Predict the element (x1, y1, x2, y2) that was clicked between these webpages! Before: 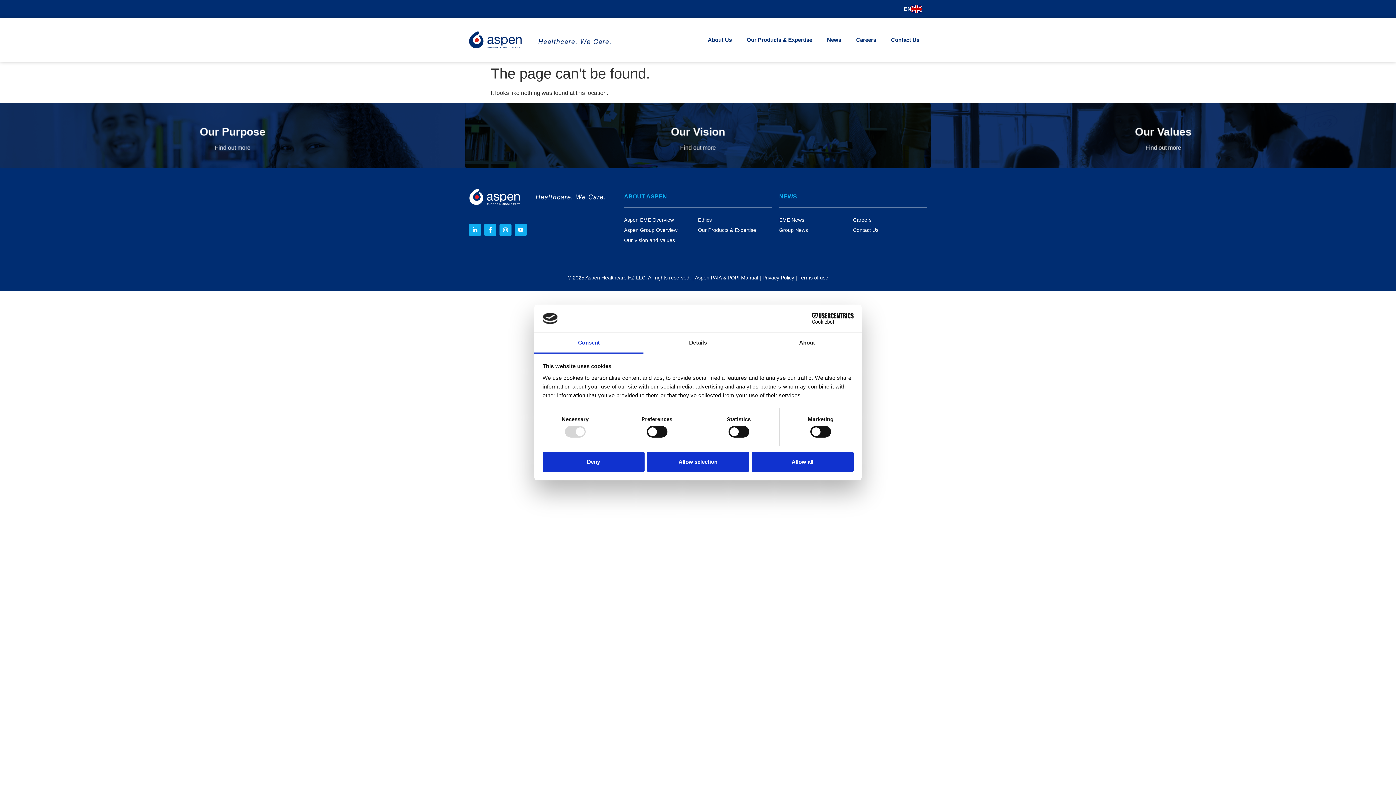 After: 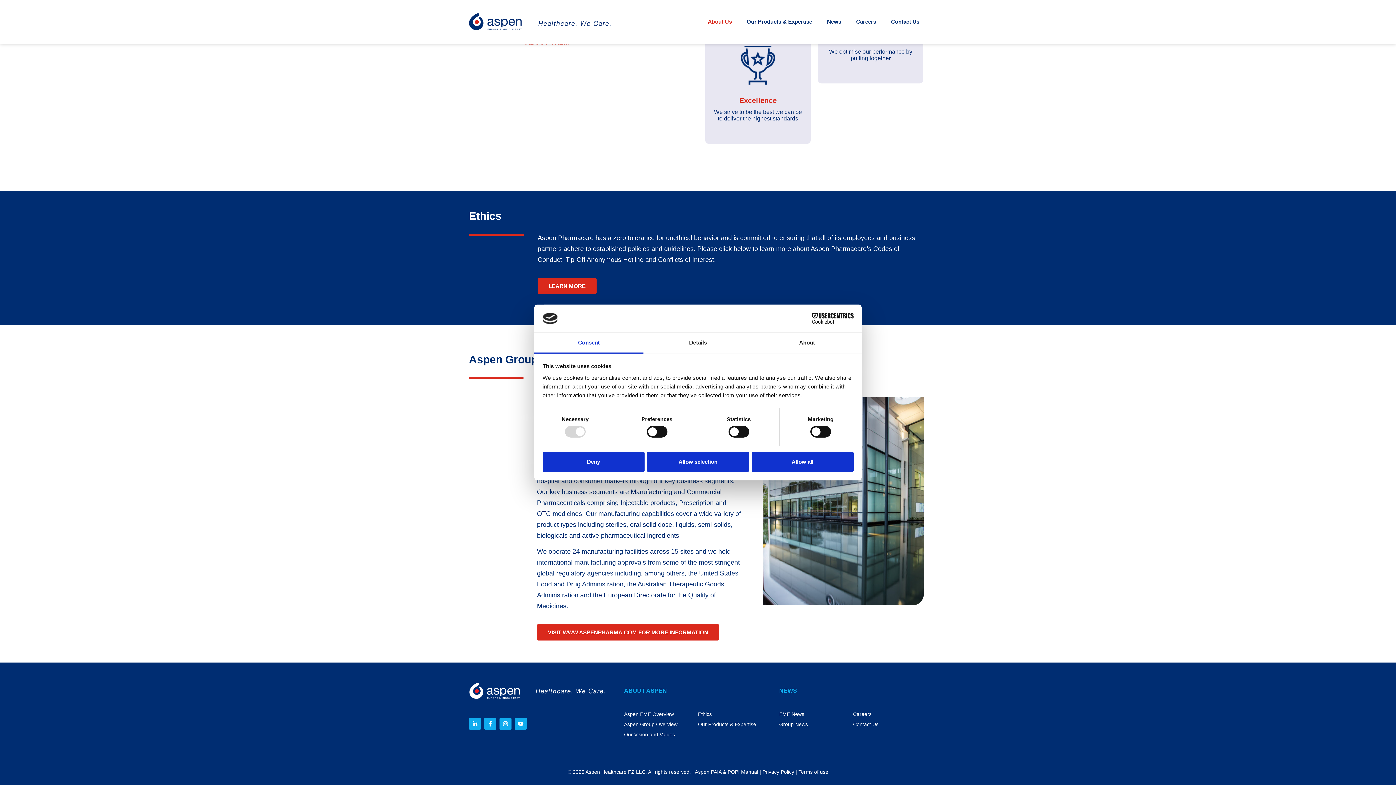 Action: bbox: (624, 226, 677, 234) label: Aspen Group Overview